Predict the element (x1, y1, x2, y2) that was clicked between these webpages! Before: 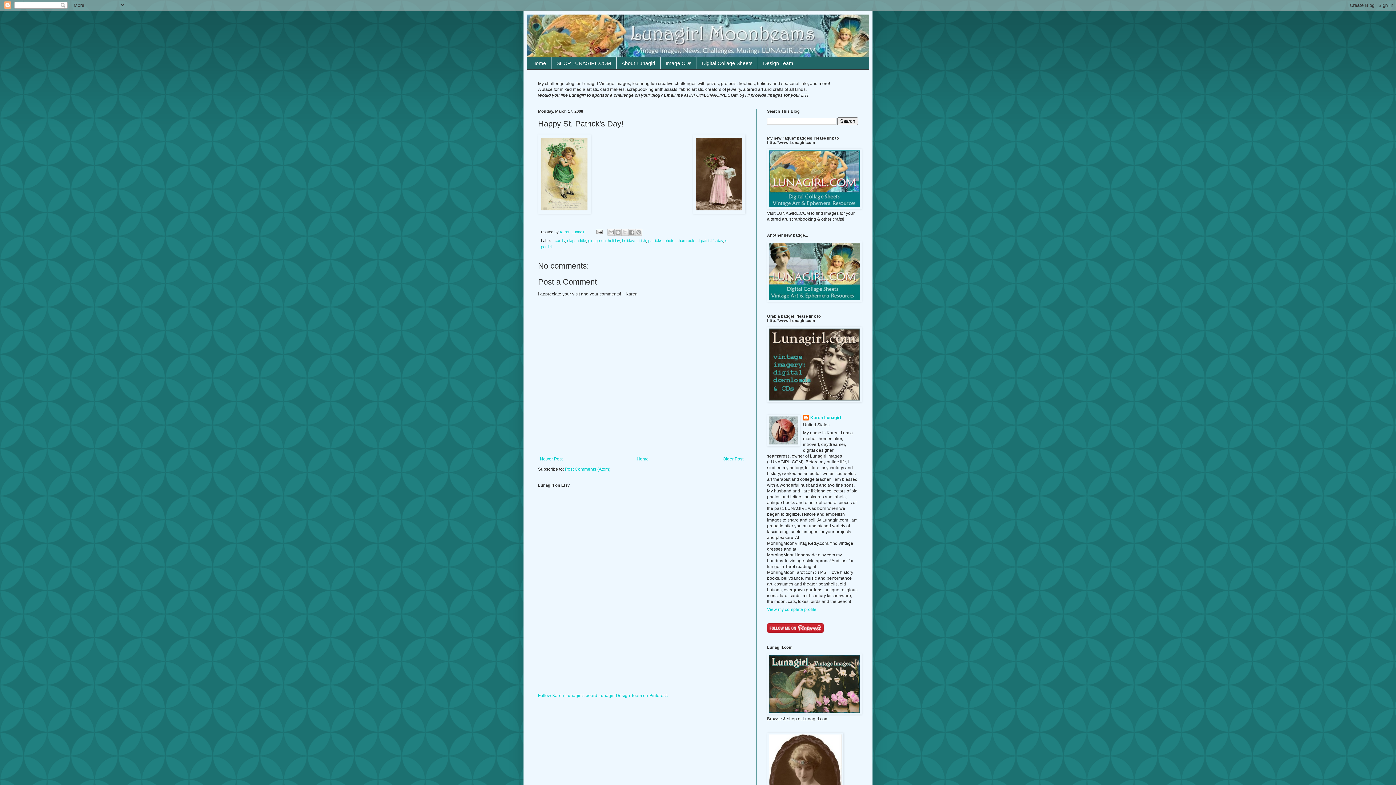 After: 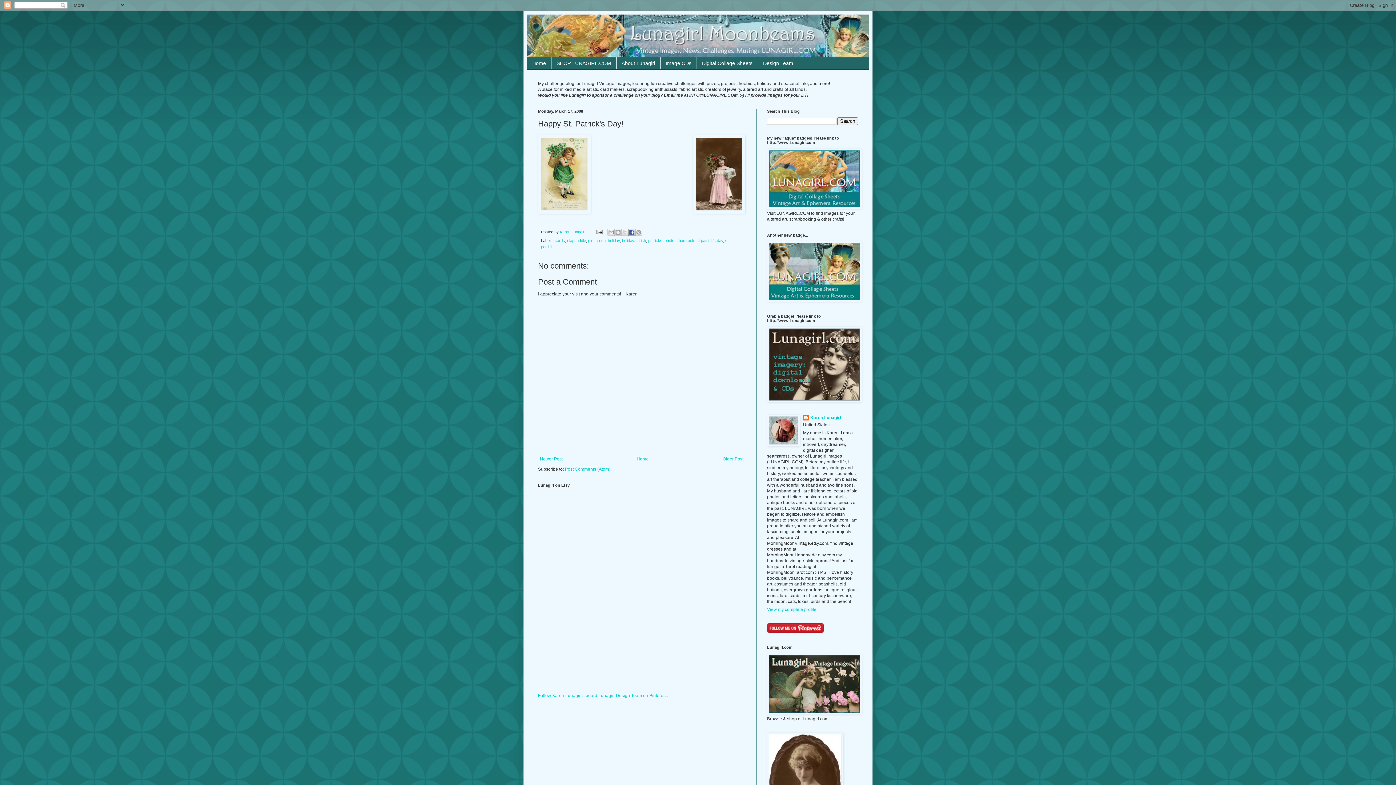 Action: label: Share to Facebook bbox: (628, 228, 635, 235)